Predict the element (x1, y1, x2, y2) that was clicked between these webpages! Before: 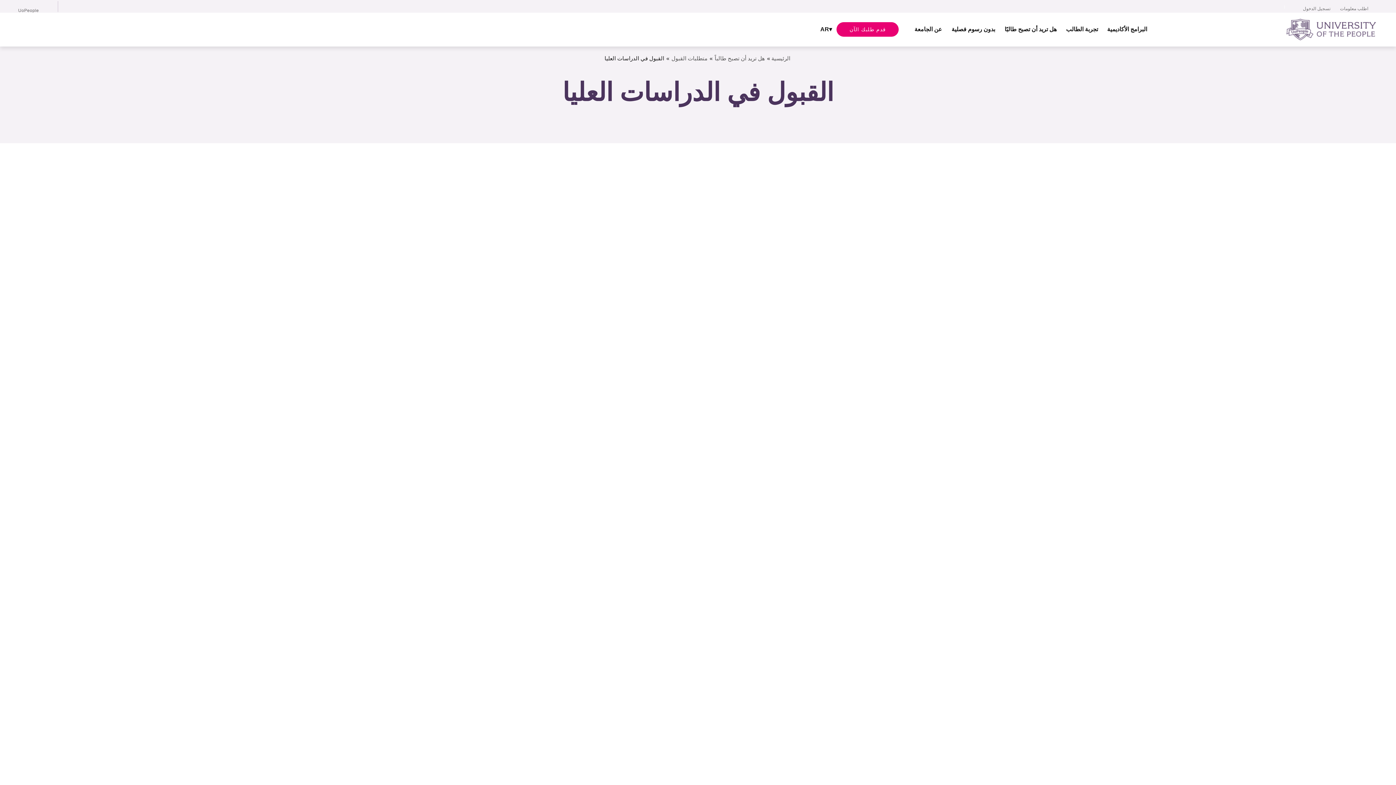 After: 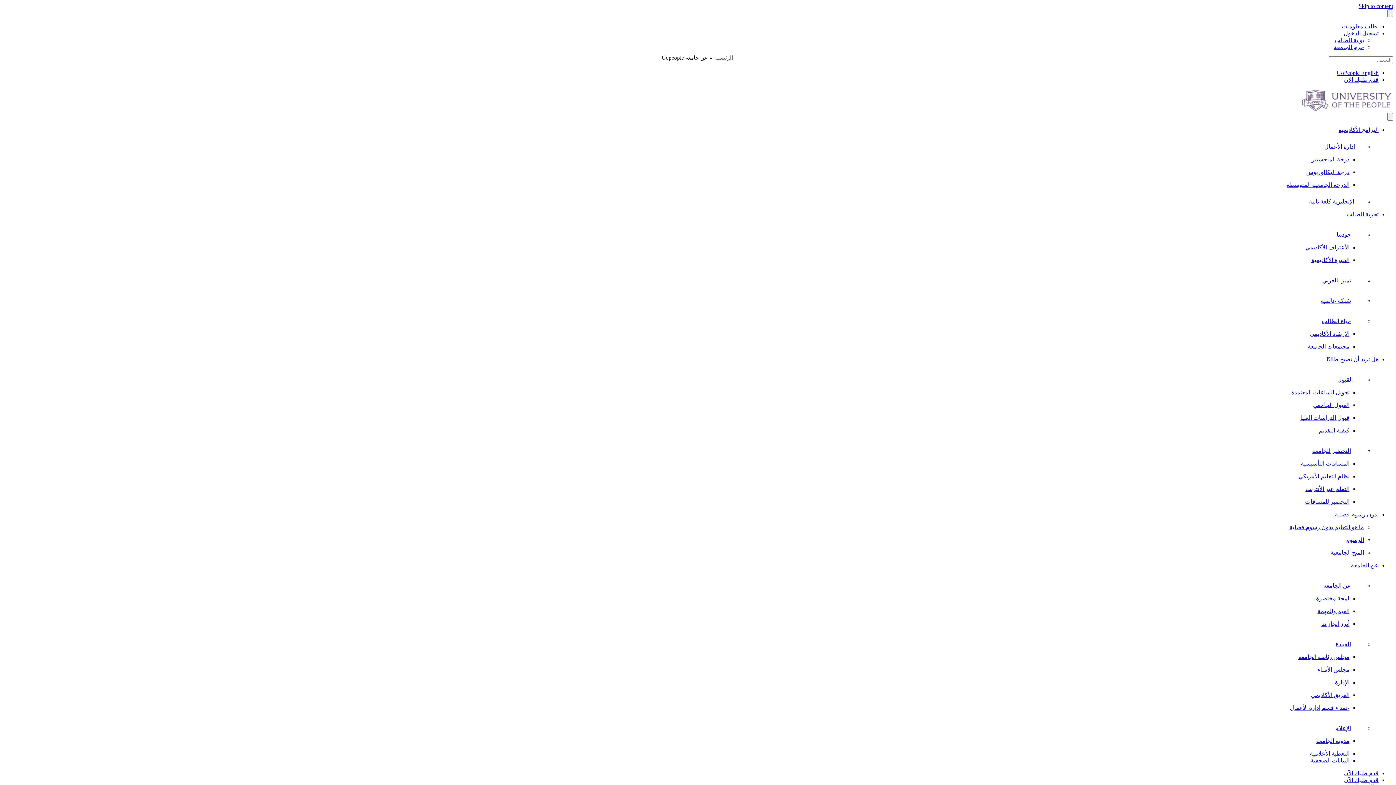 Action: label: عن الجامعة bbox: (910, 20, 946, 38)